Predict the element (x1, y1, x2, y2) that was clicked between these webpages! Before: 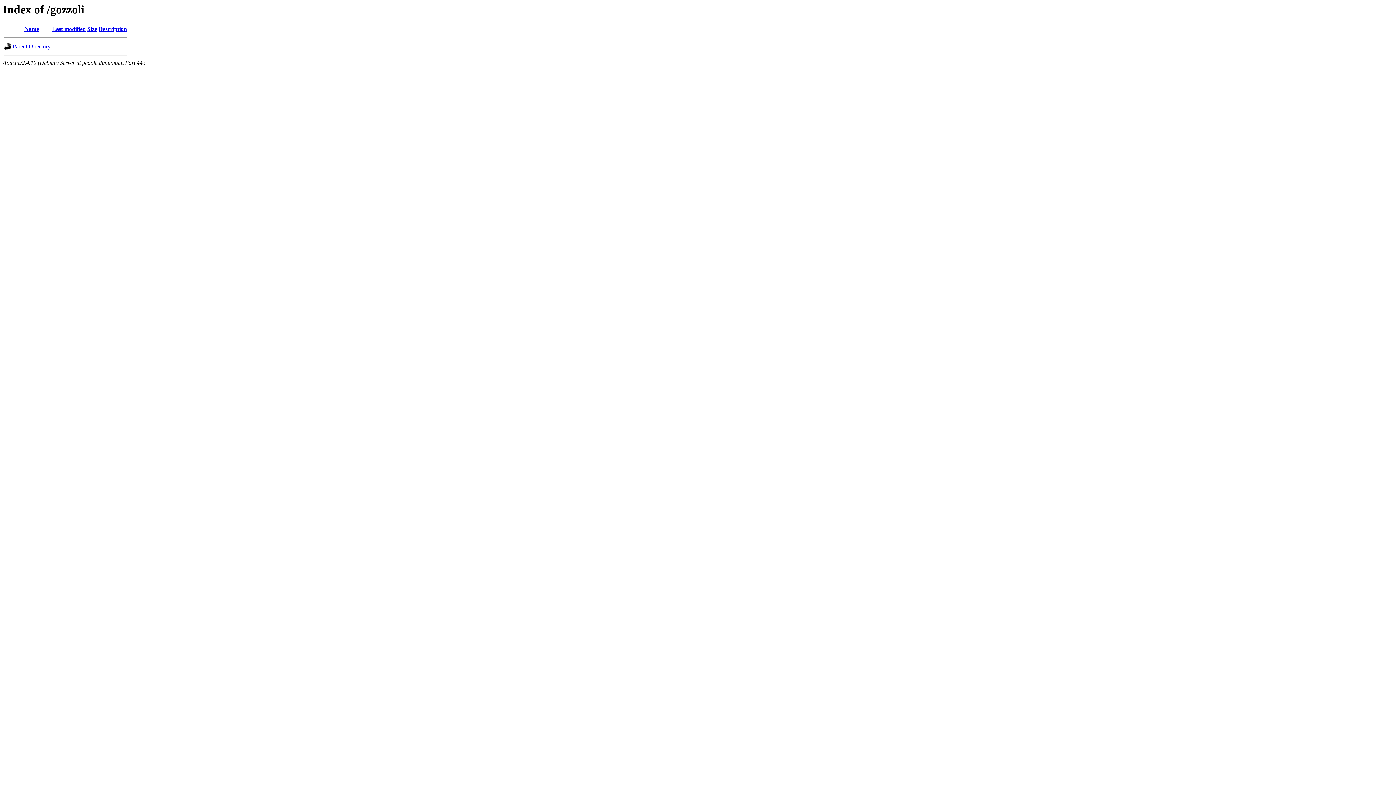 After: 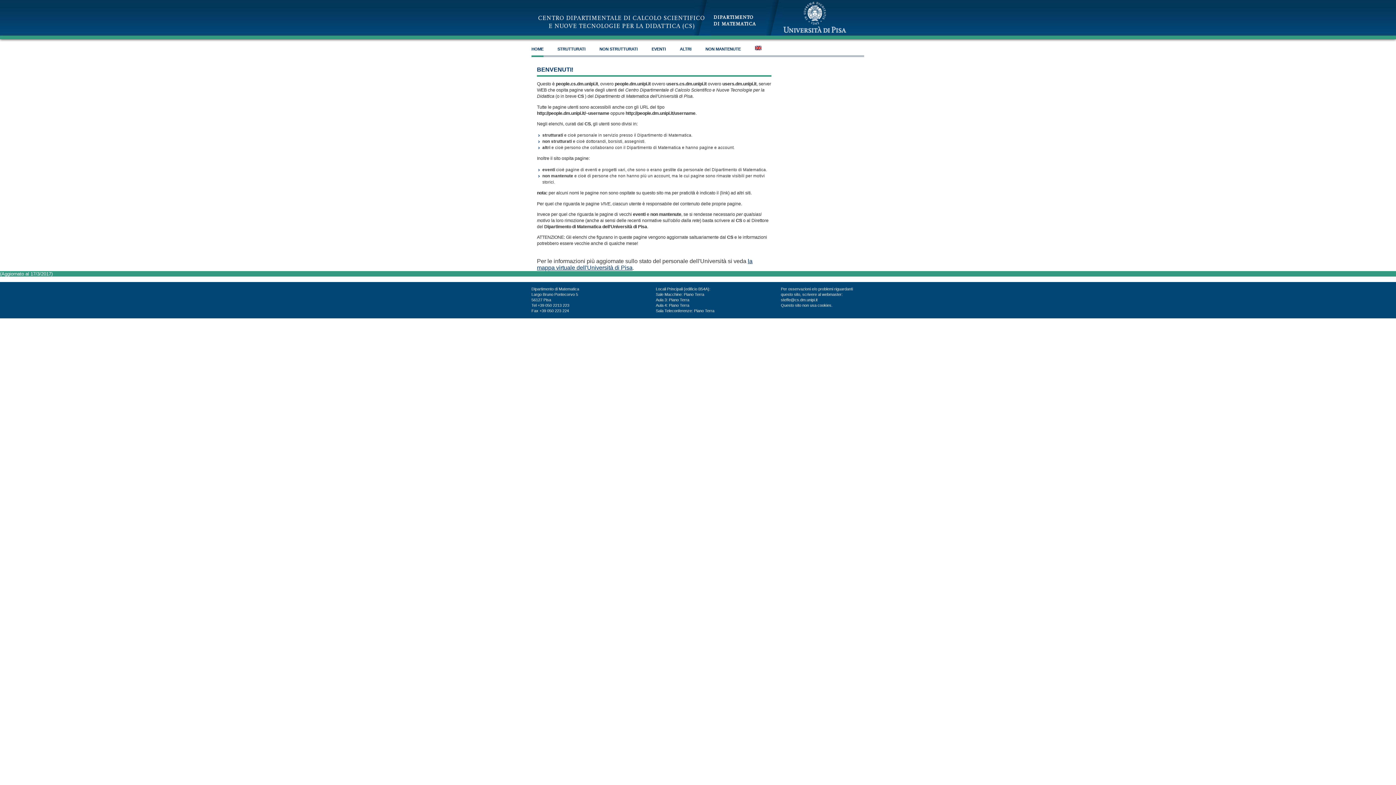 Action: label: Parent Directory bbox: (12, 43, 50, 49)